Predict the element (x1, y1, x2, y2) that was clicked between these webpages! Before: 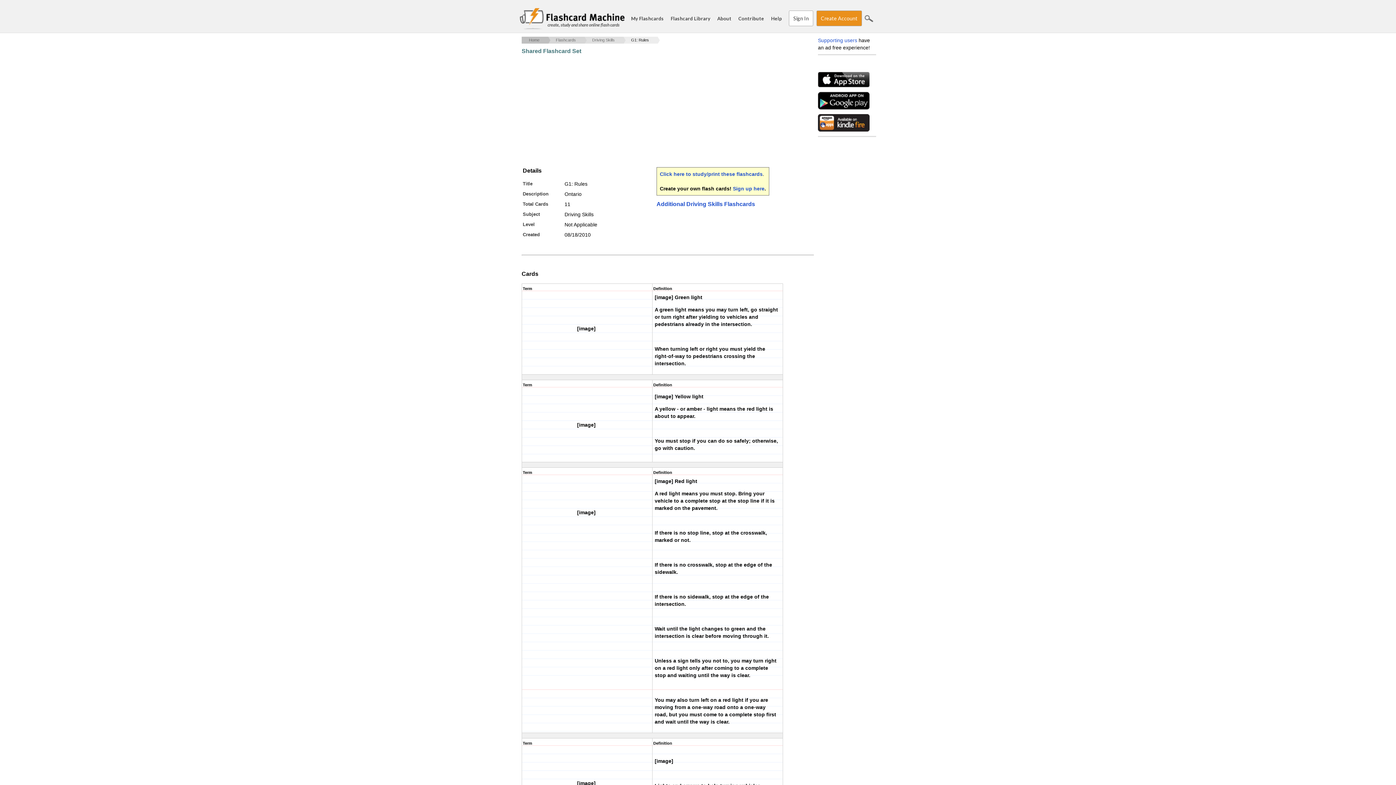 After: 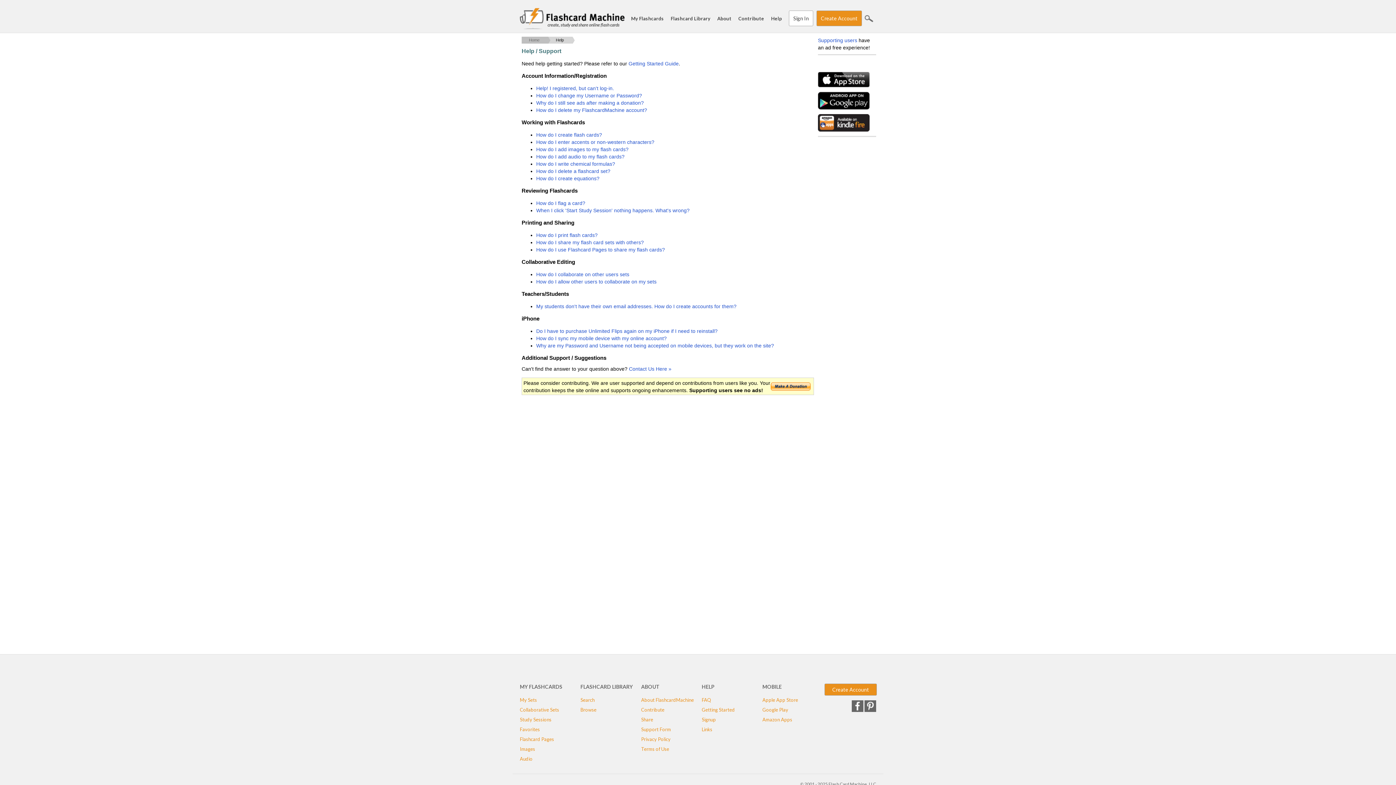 Action: bbox: (771, 15, 782, 21) label: Help